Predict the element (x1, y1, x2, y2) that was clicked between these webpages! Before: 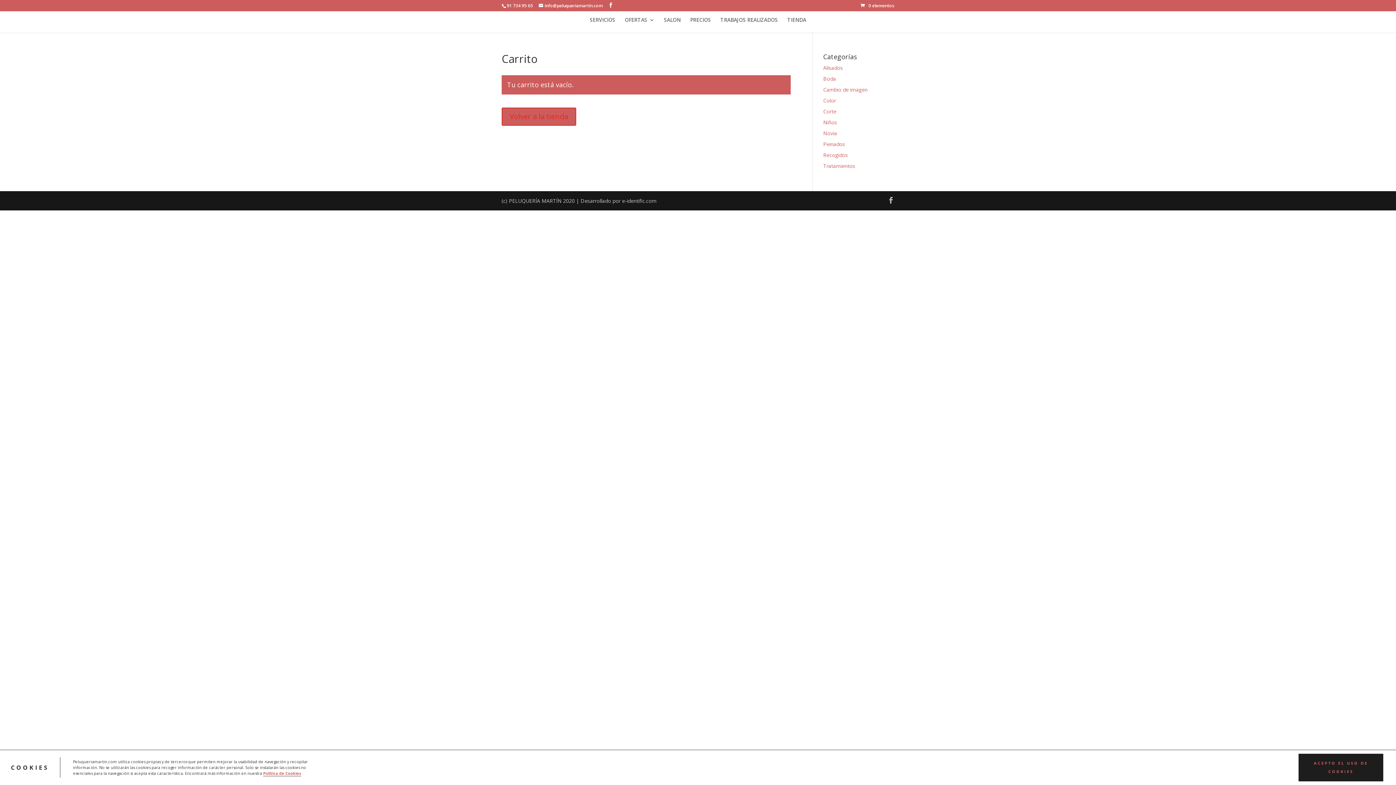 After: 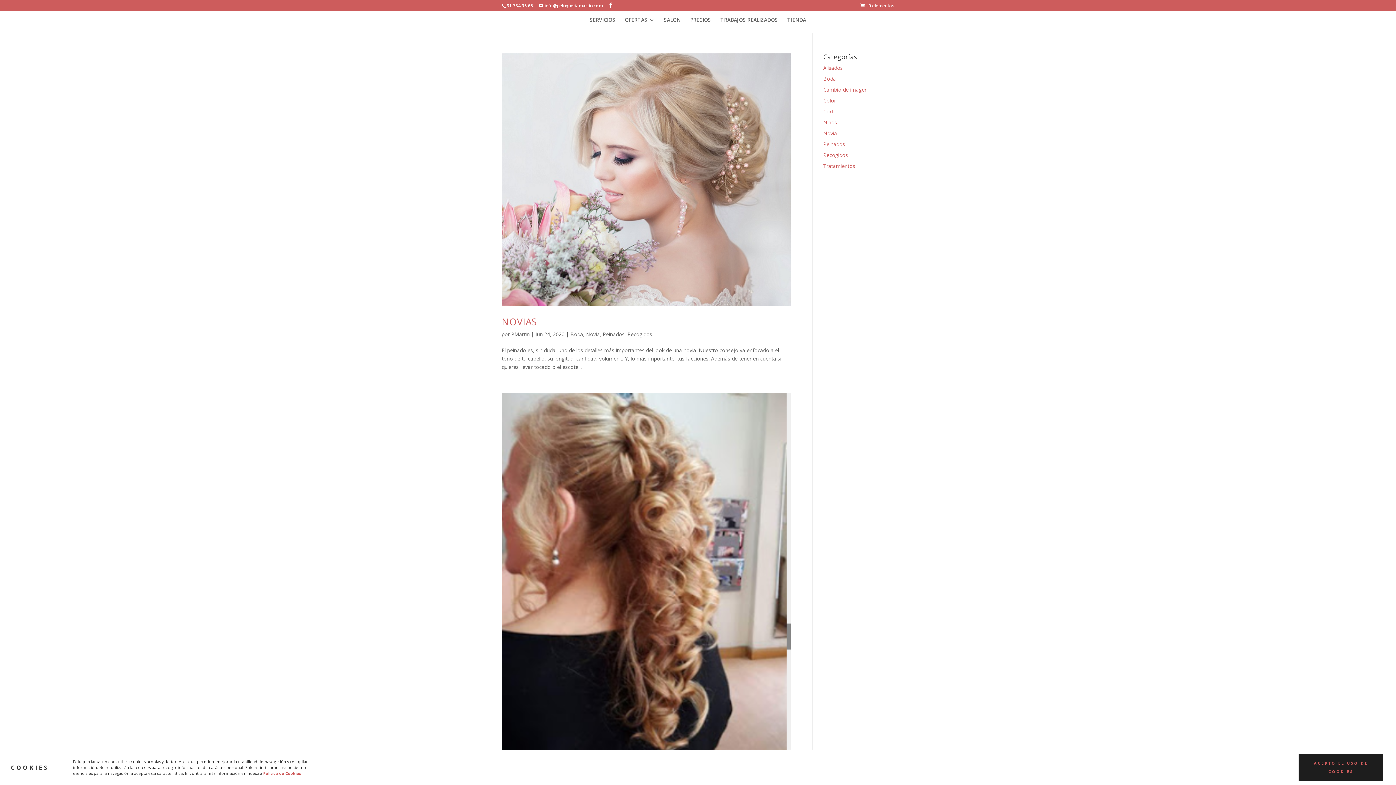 Action: label: Recogidos bbox: (823, 151, 848, 158)